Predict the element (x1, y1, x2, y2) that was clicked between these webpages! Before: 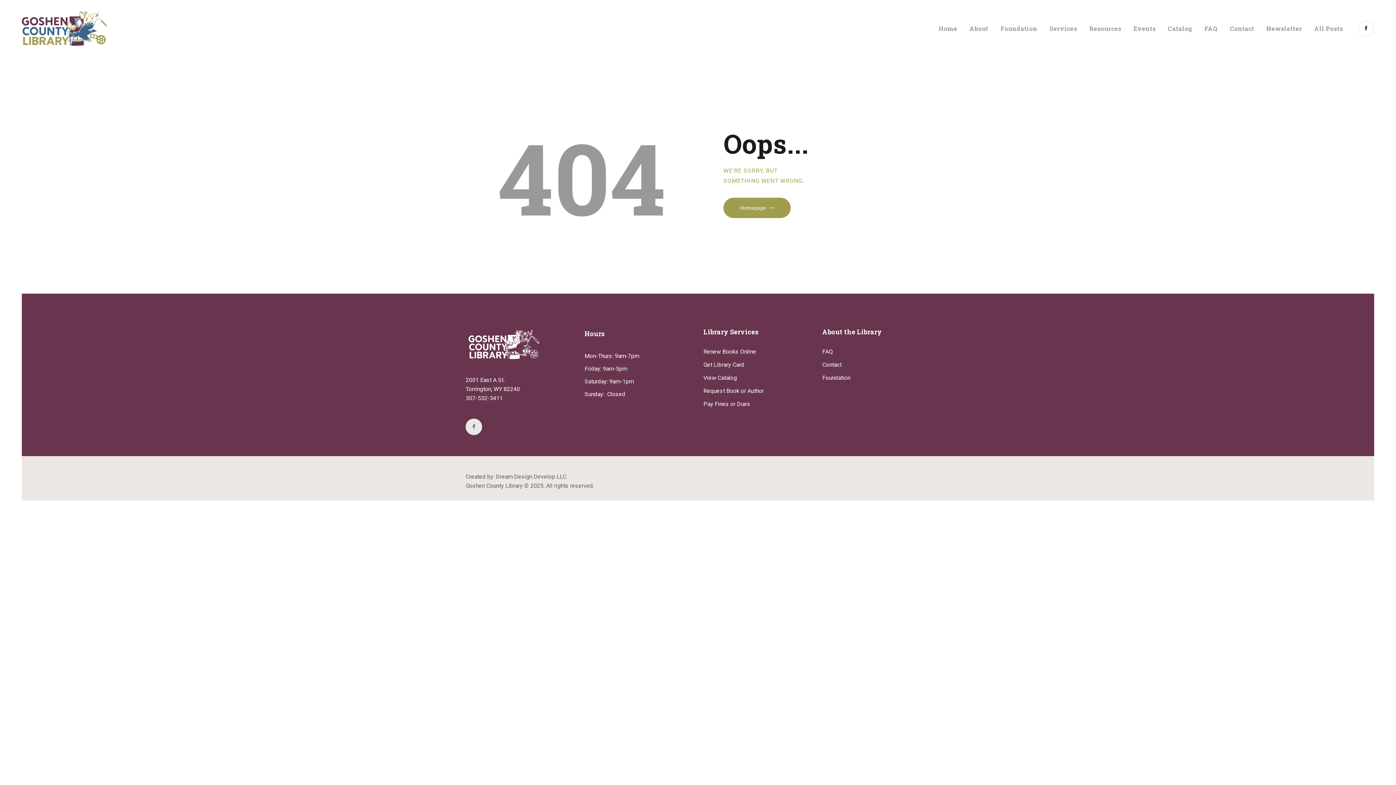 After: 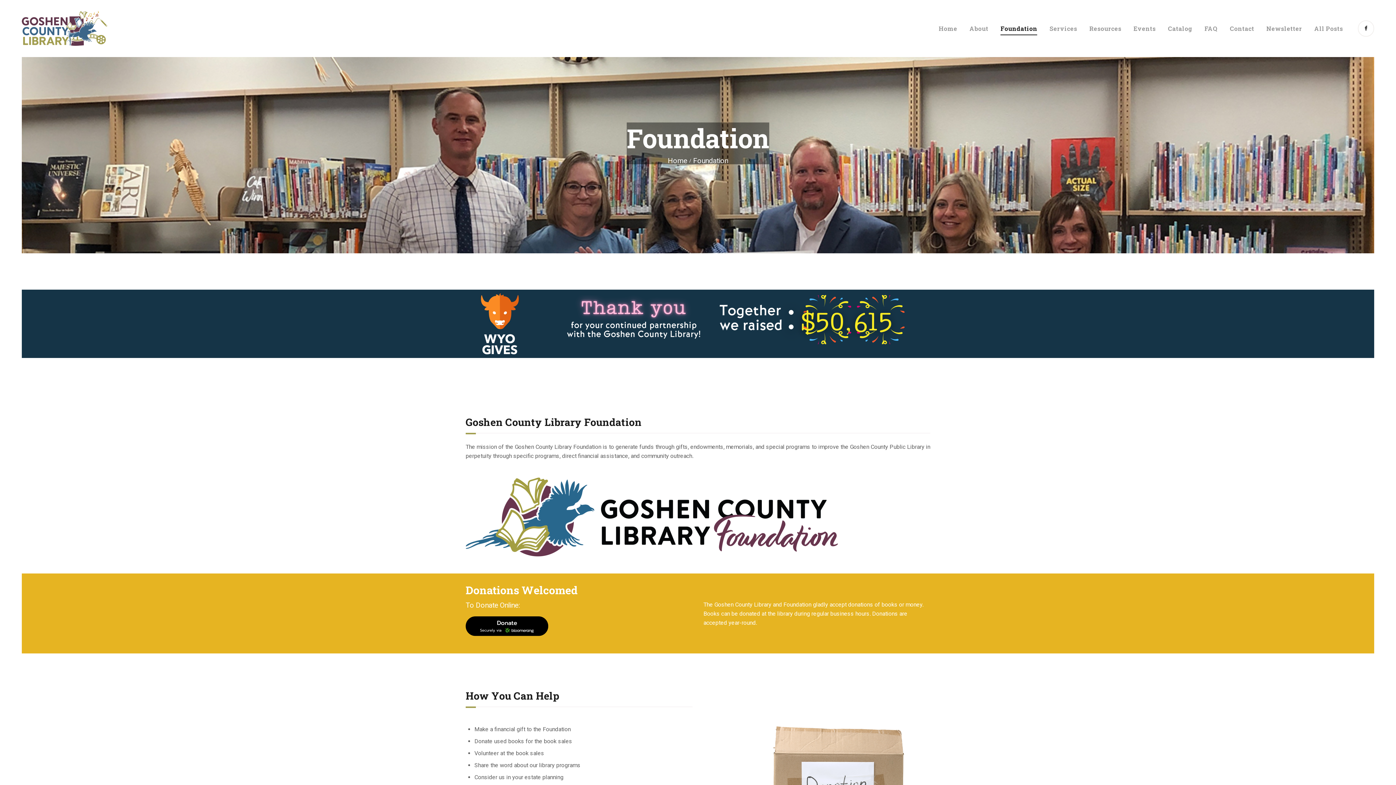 Action: bbox: (822, 374, 850, 381) label: Foundation